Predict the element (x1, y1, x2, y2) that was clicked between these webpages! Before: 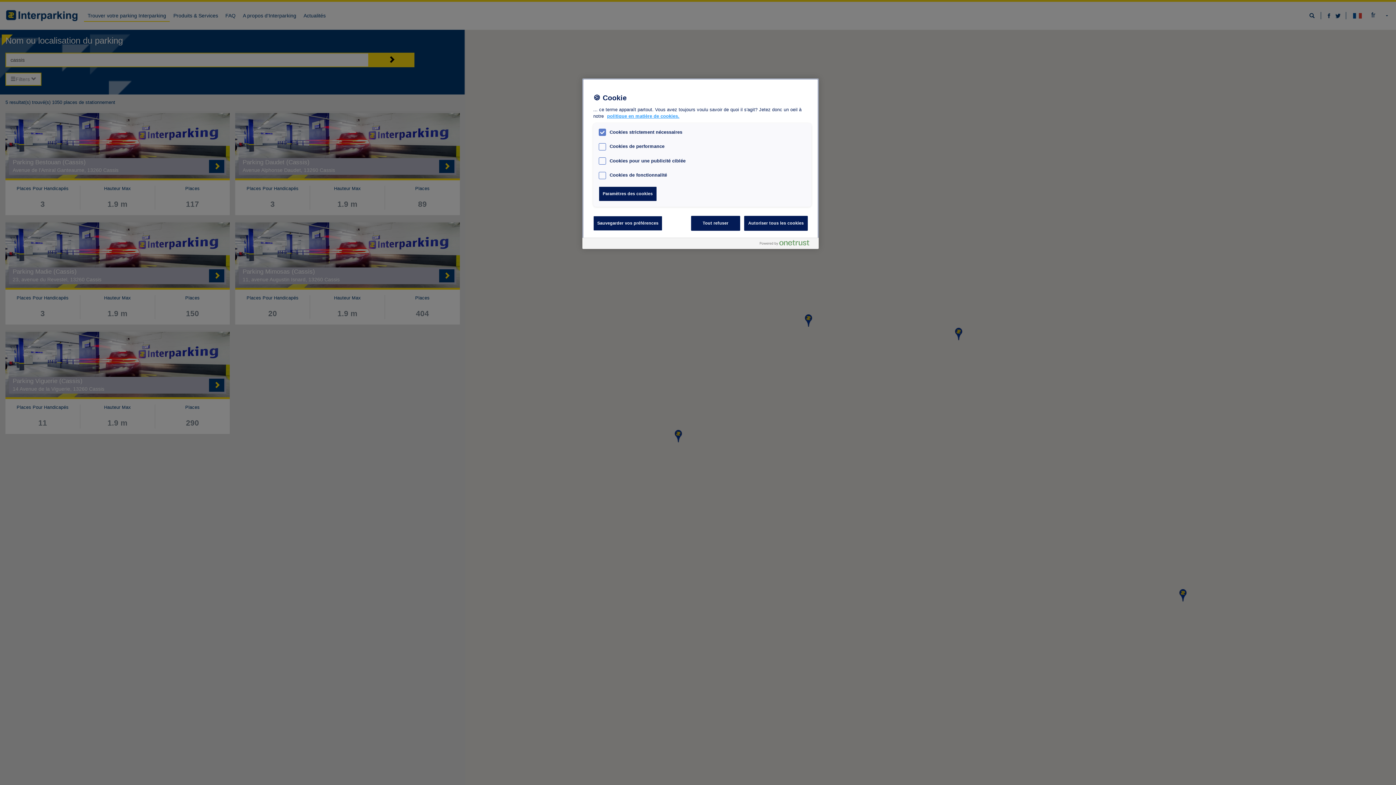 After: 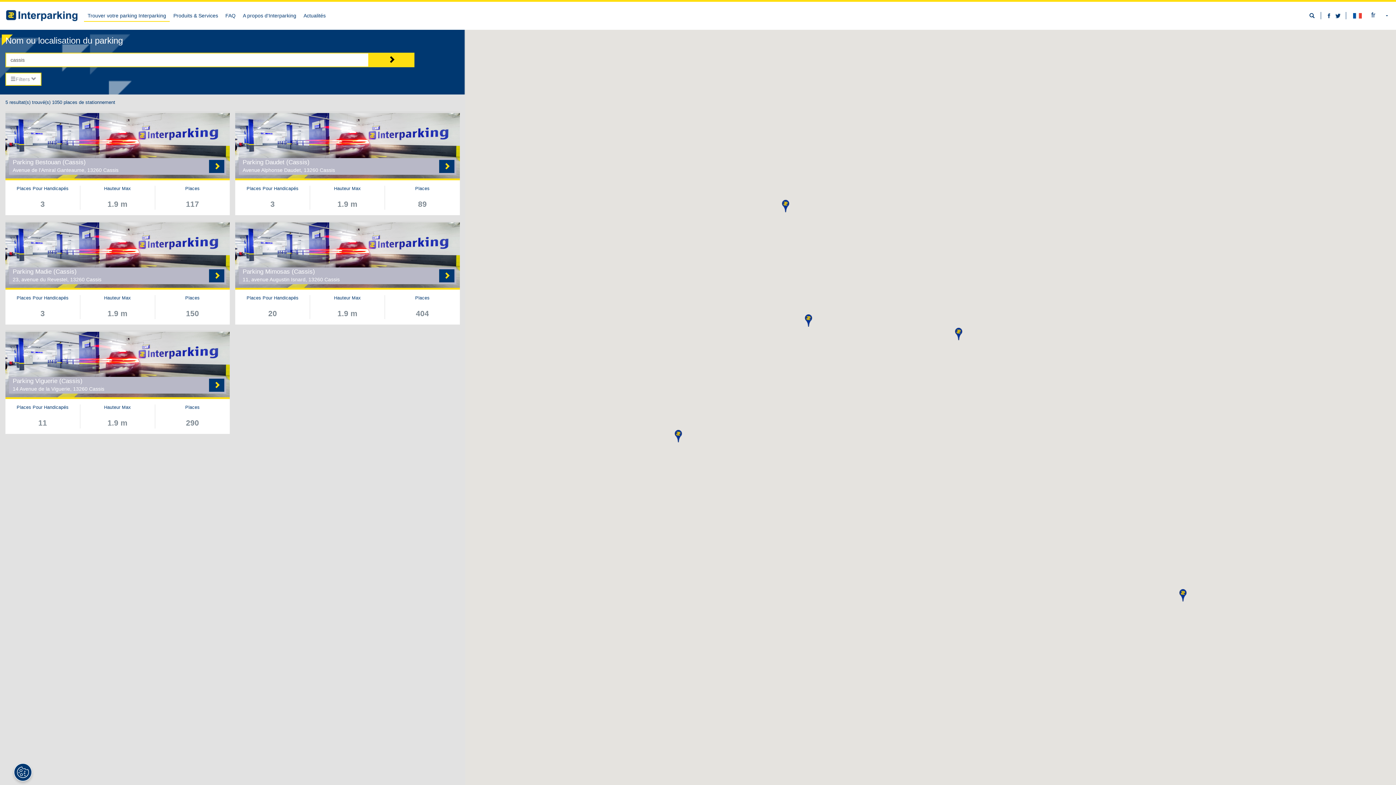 Action: bbox: (593, 215, 662, 230) label: Sauvegarder vos préférences